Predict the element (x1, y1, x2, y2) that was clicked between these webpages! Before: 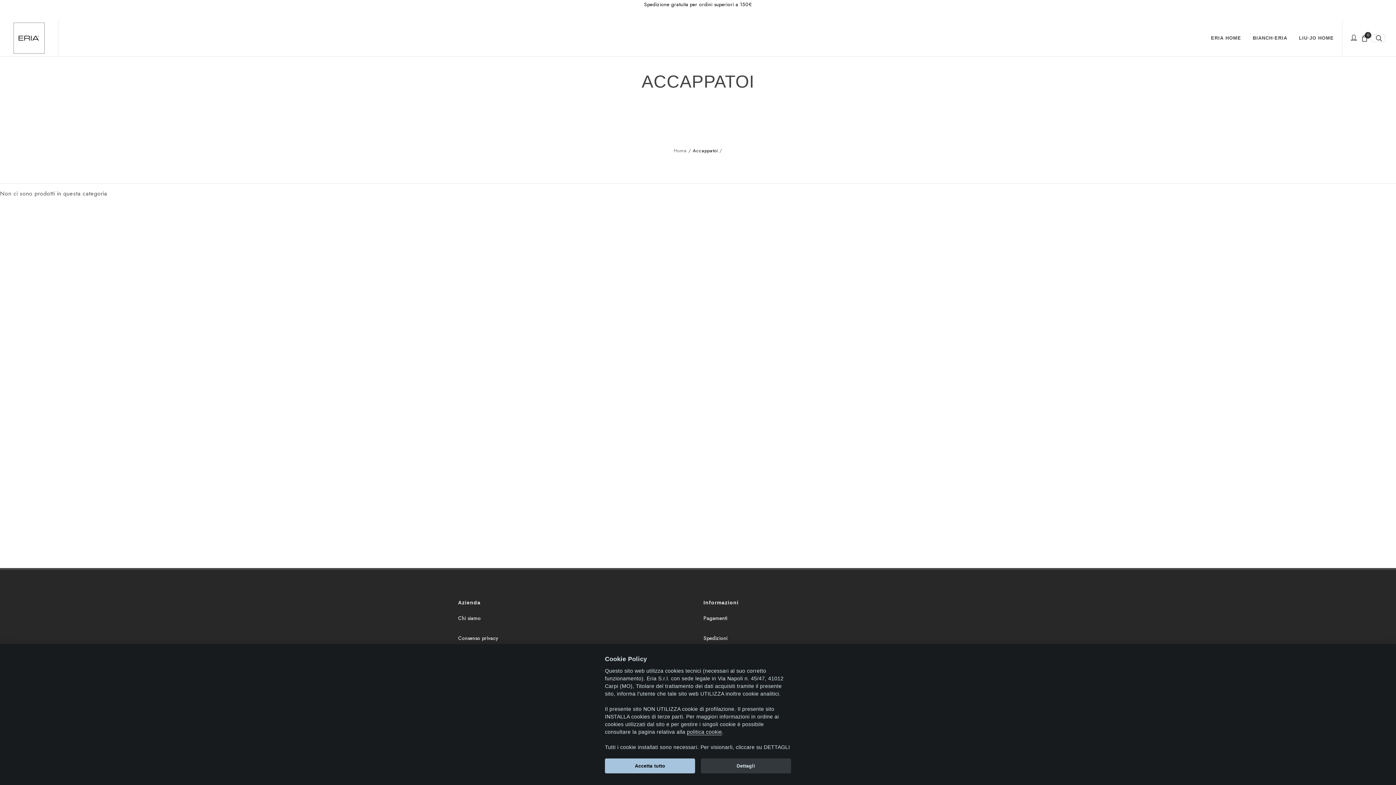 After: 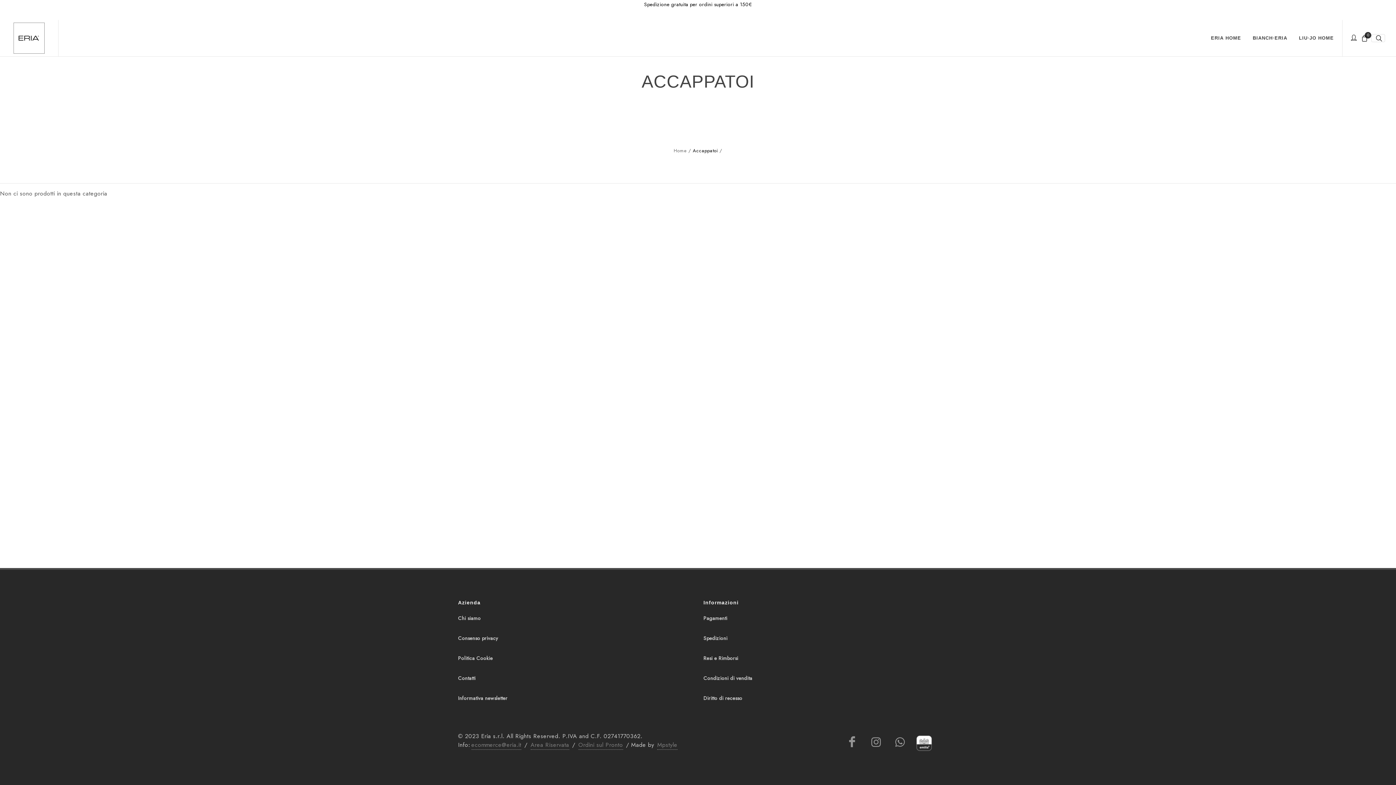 Action: bbox: (605, 758, 695, 773) label: Accetta tutto